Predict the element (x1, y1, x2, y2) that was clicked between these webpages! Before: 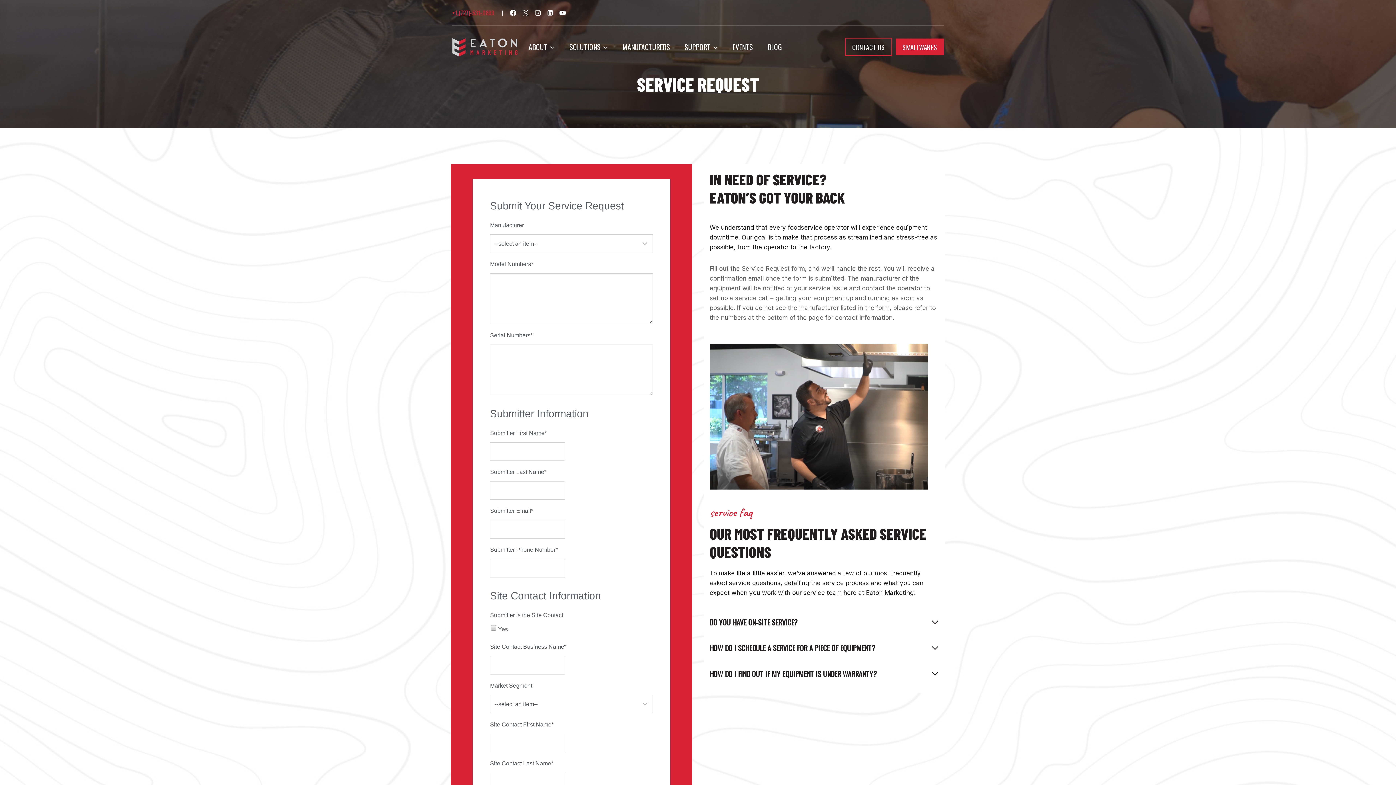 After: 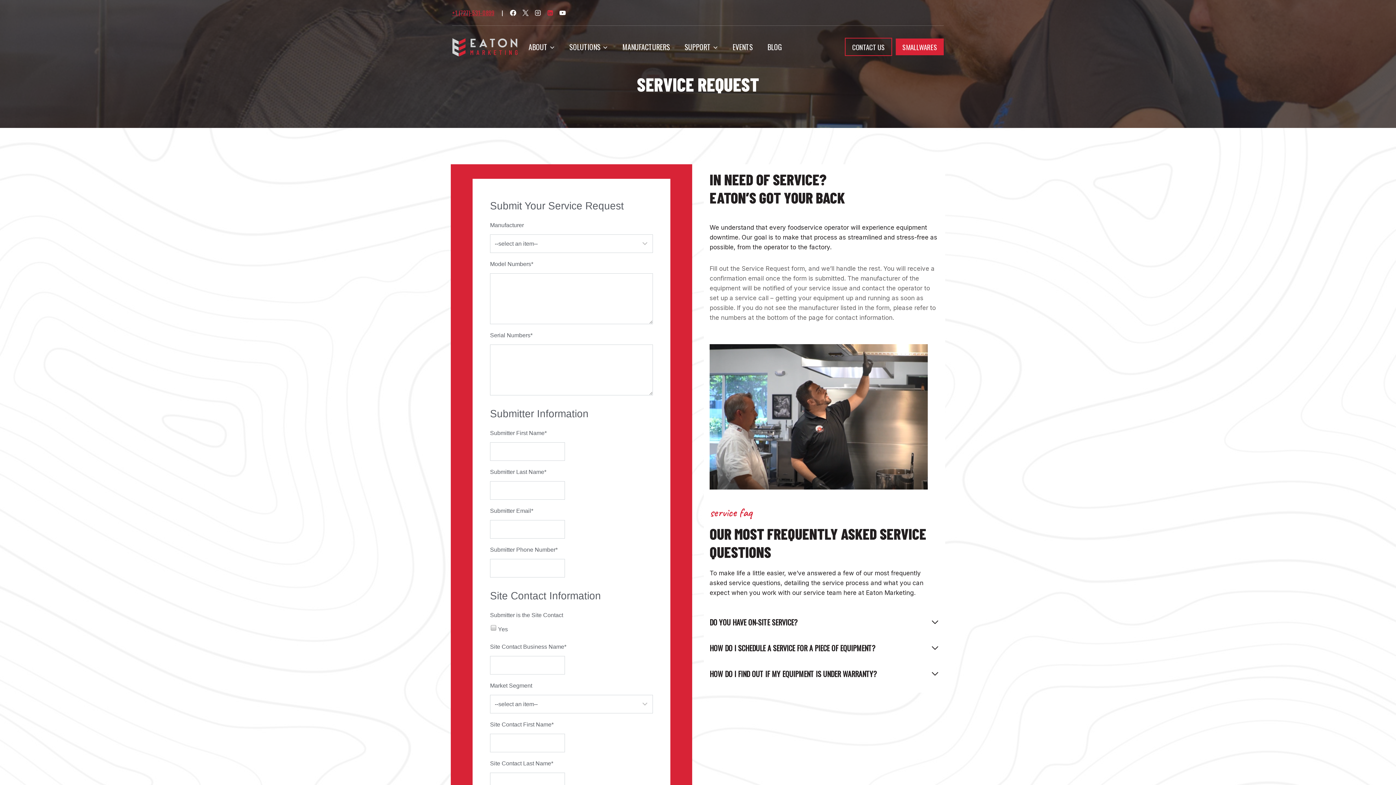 Action: label: Linkedin bbox: (544, 6, 556, 18)